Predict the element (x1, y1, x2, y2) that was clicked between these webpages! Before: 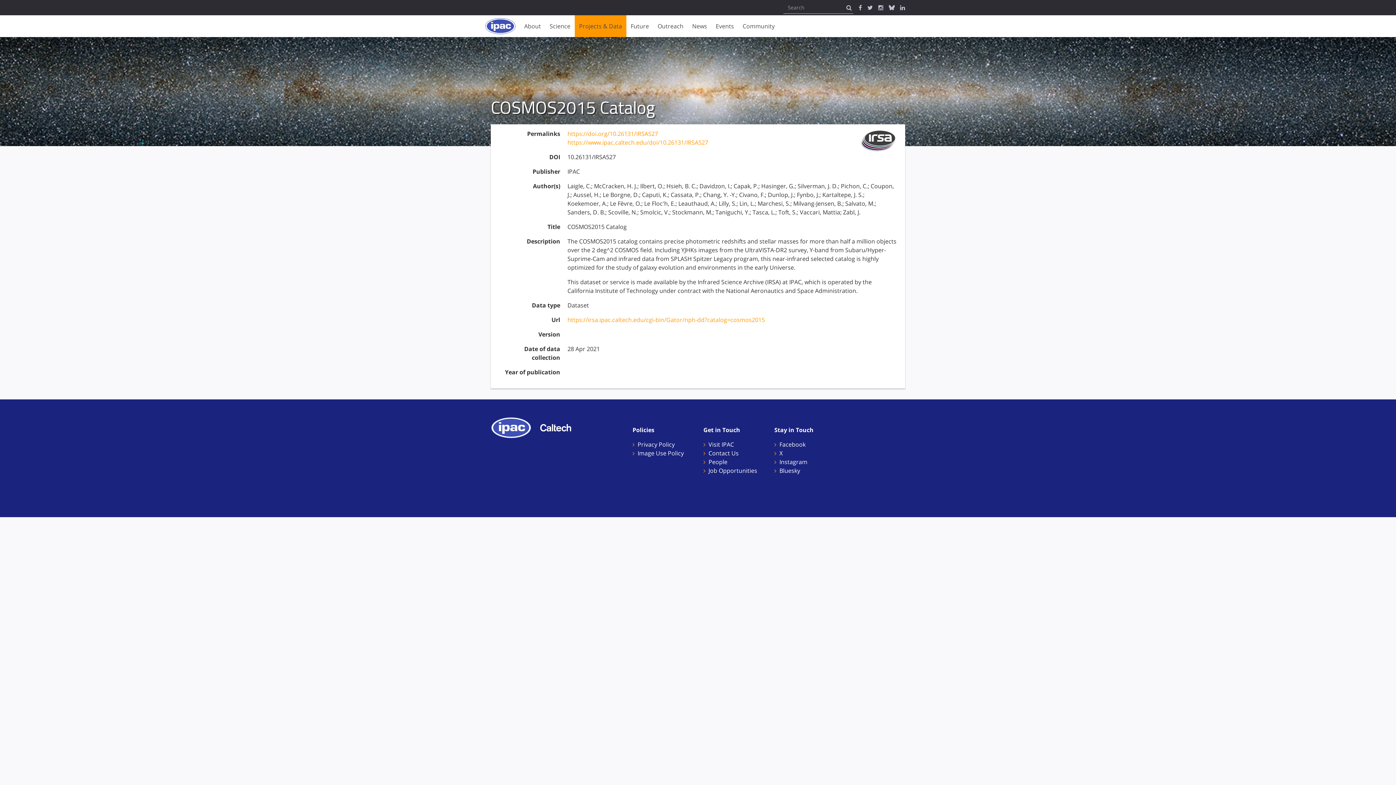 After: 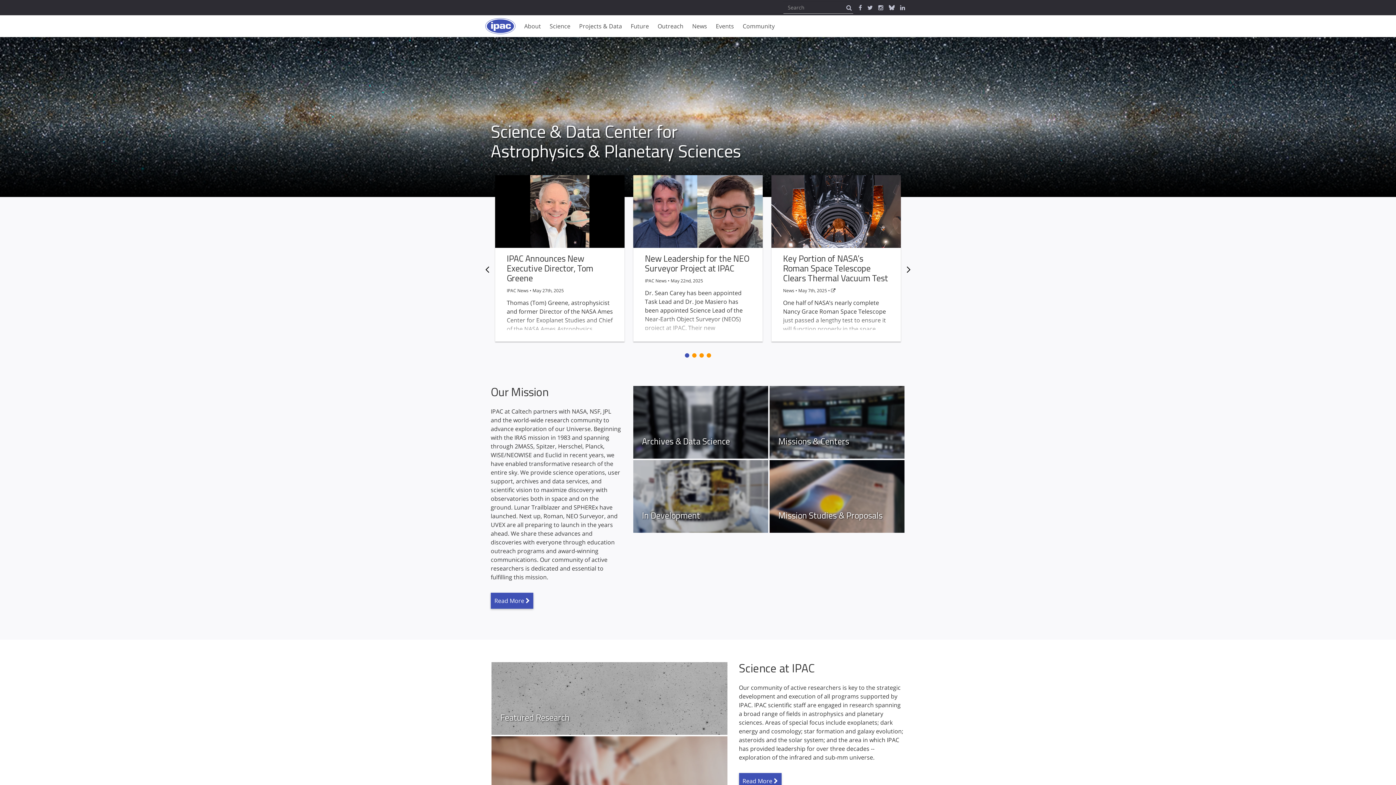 Action: bbox: (481, 15, 520, 37)